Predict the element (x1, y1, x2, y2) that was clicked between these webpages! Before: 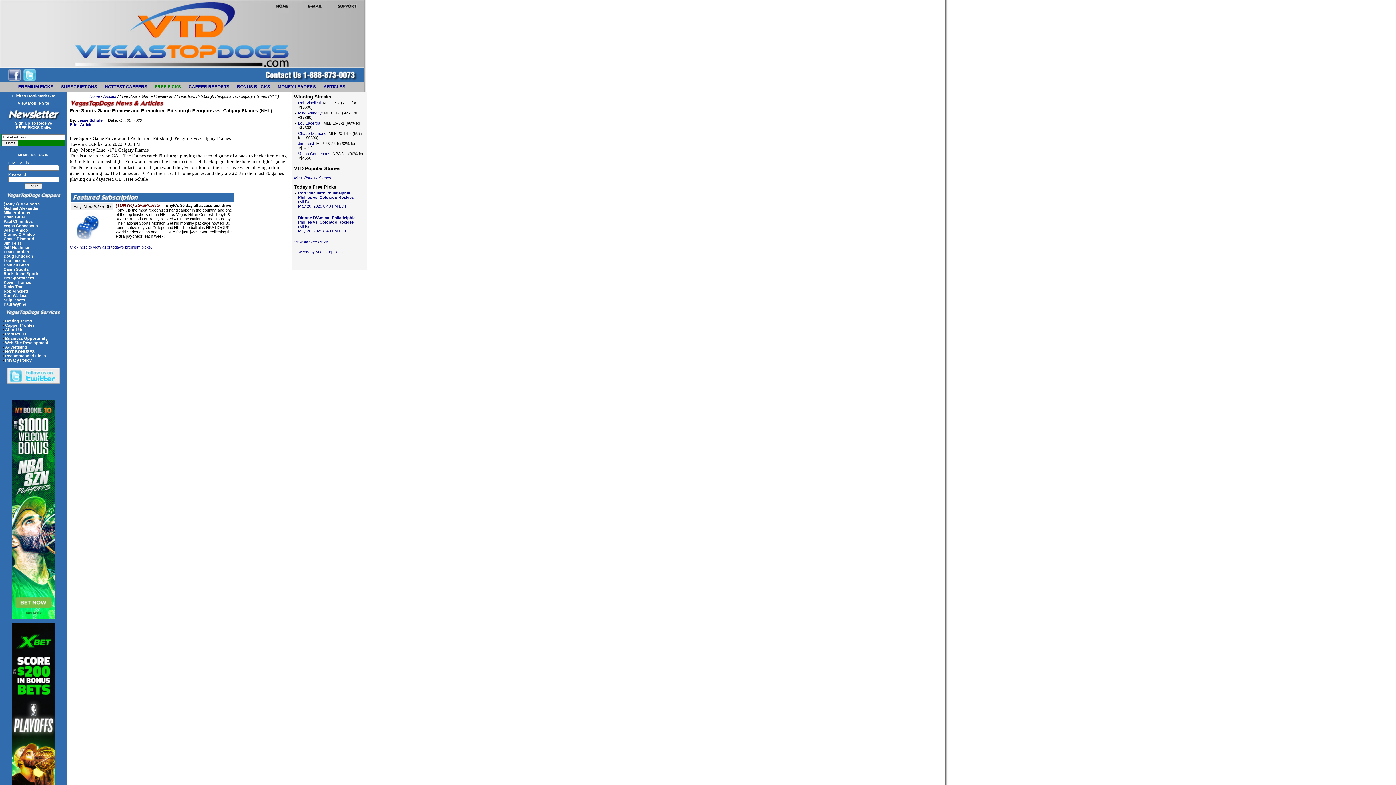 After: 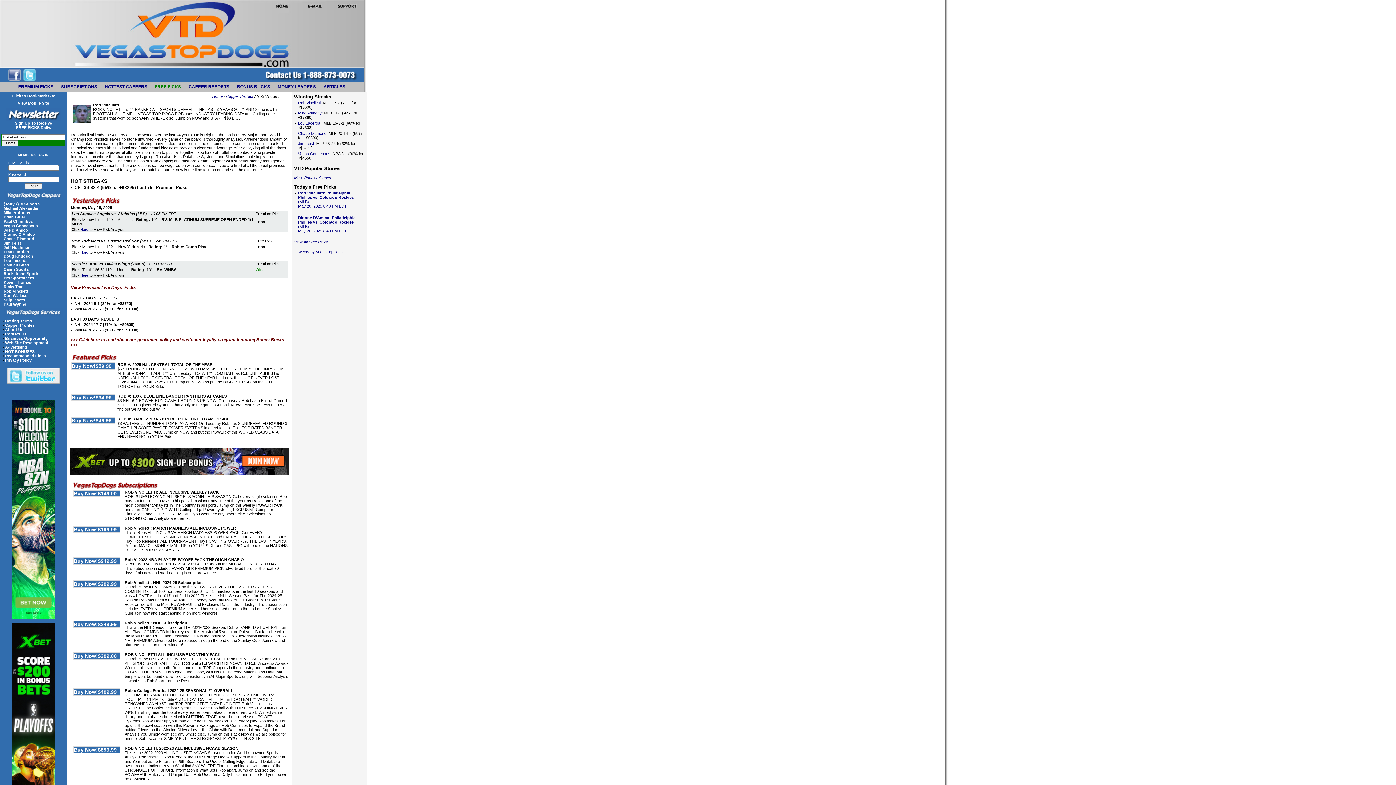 Action: bbox: (3, 289, 29, 293) label: Rob Vinciletti